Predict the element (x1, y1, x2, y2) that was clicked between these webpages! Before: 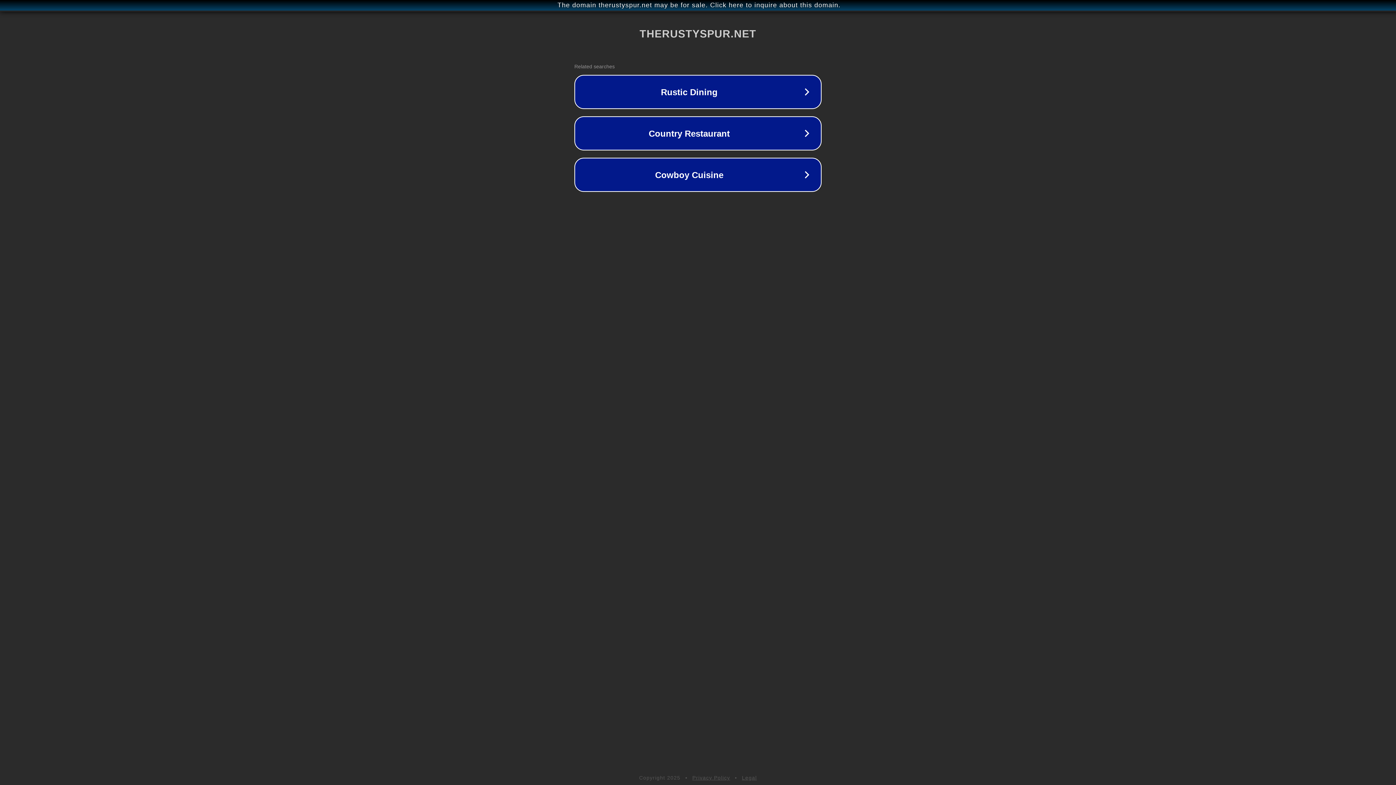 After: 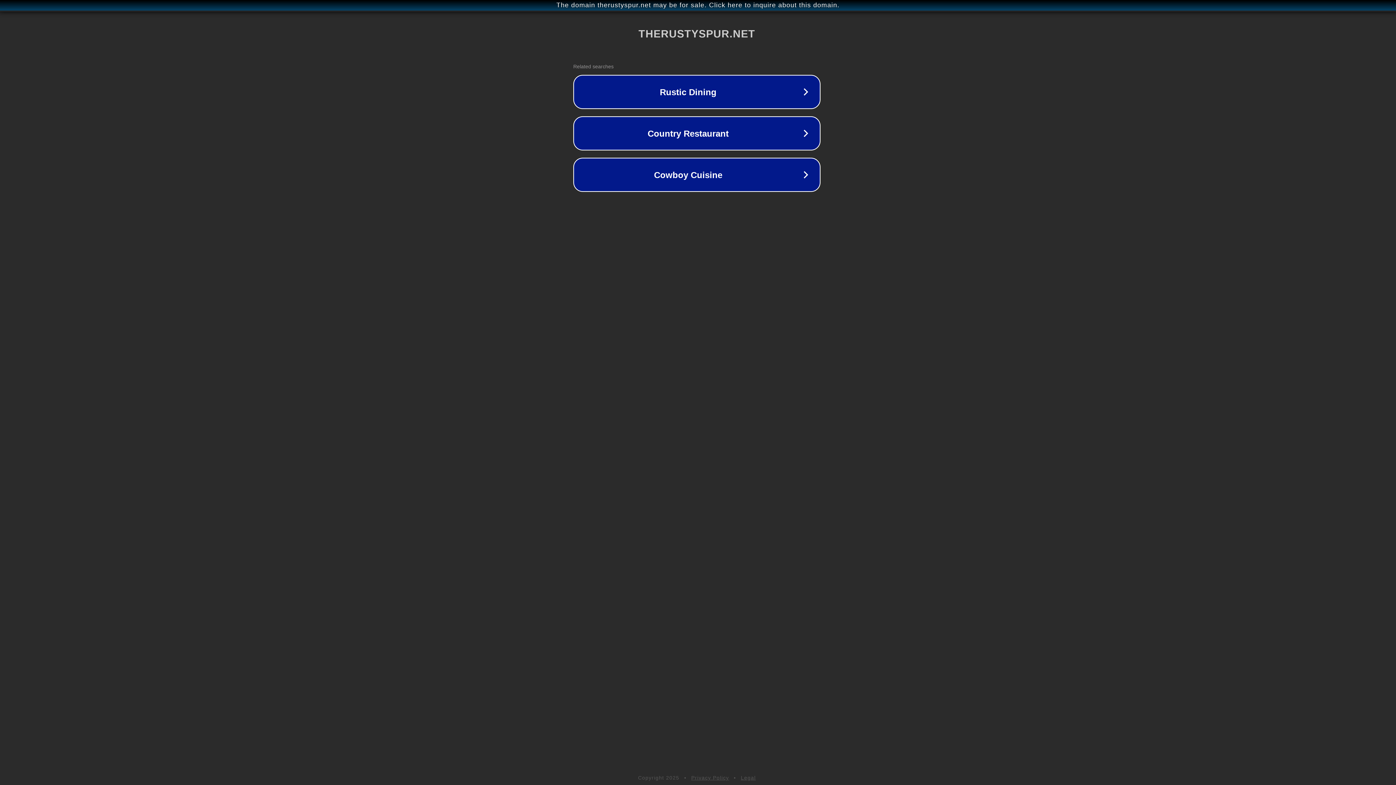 Action: bbox: (1, 1, 1397, 9) label: The domain therustyspur.net may be for sale. Click here to inquire about this domain.